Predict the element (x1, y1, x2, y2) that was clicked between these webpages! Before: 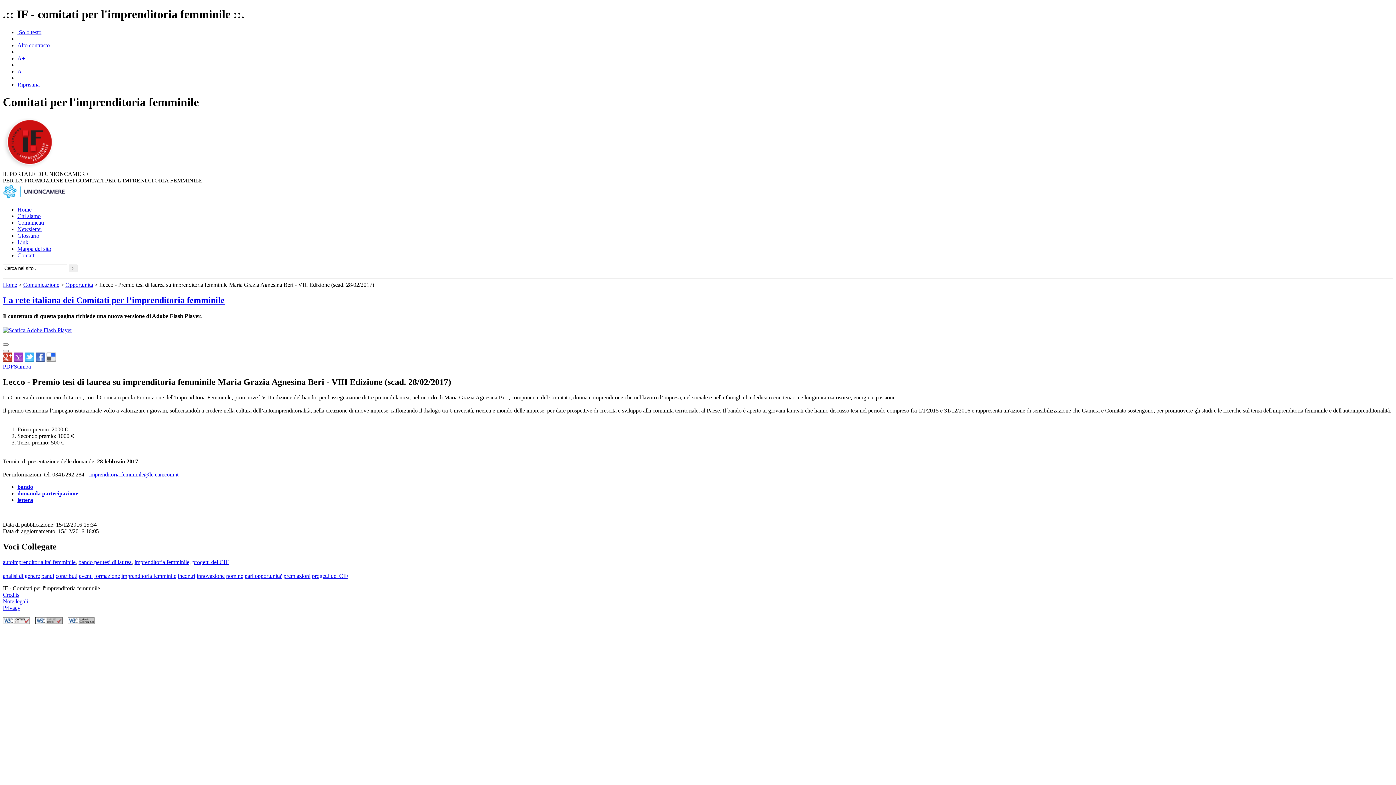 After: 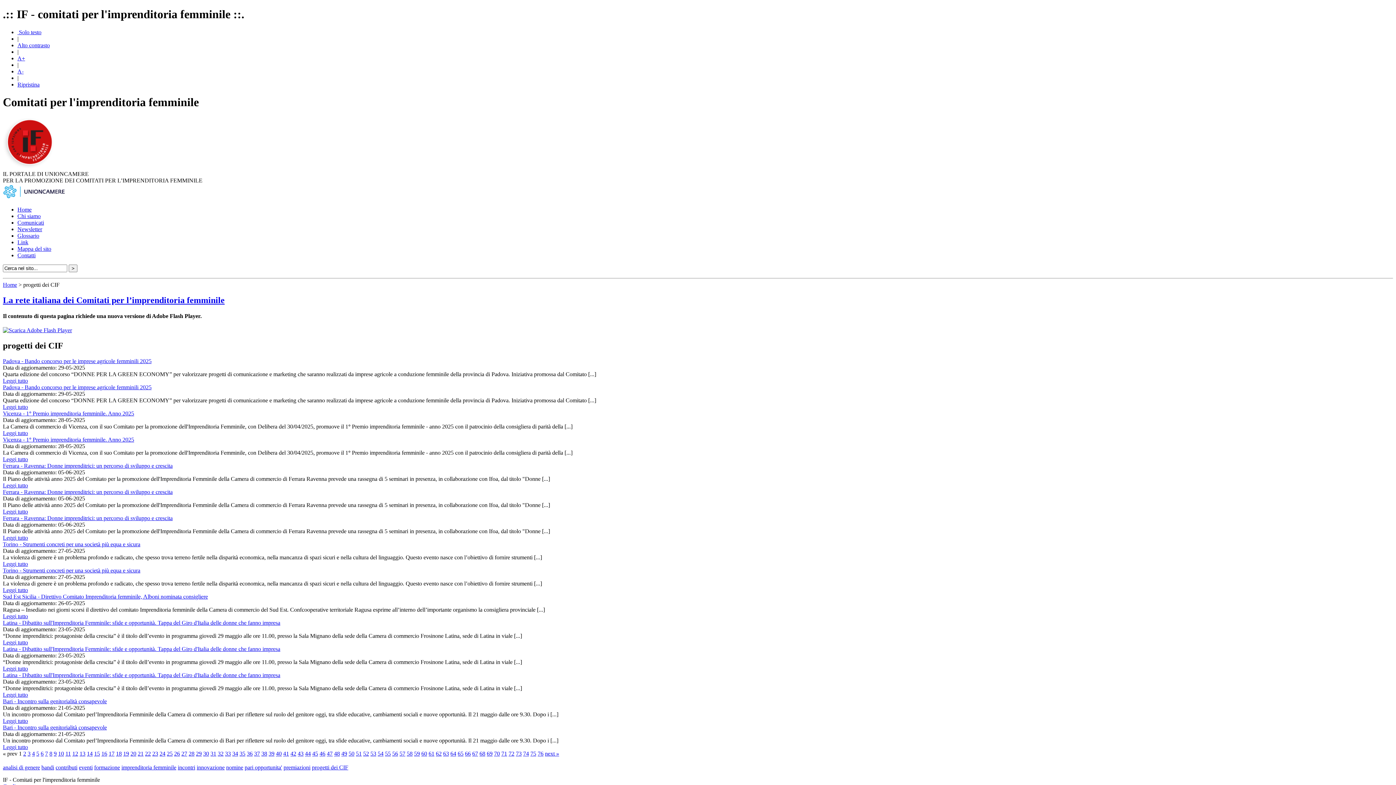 Action: bbox: (192, 559, 228, 565) label: progetti dei CIF